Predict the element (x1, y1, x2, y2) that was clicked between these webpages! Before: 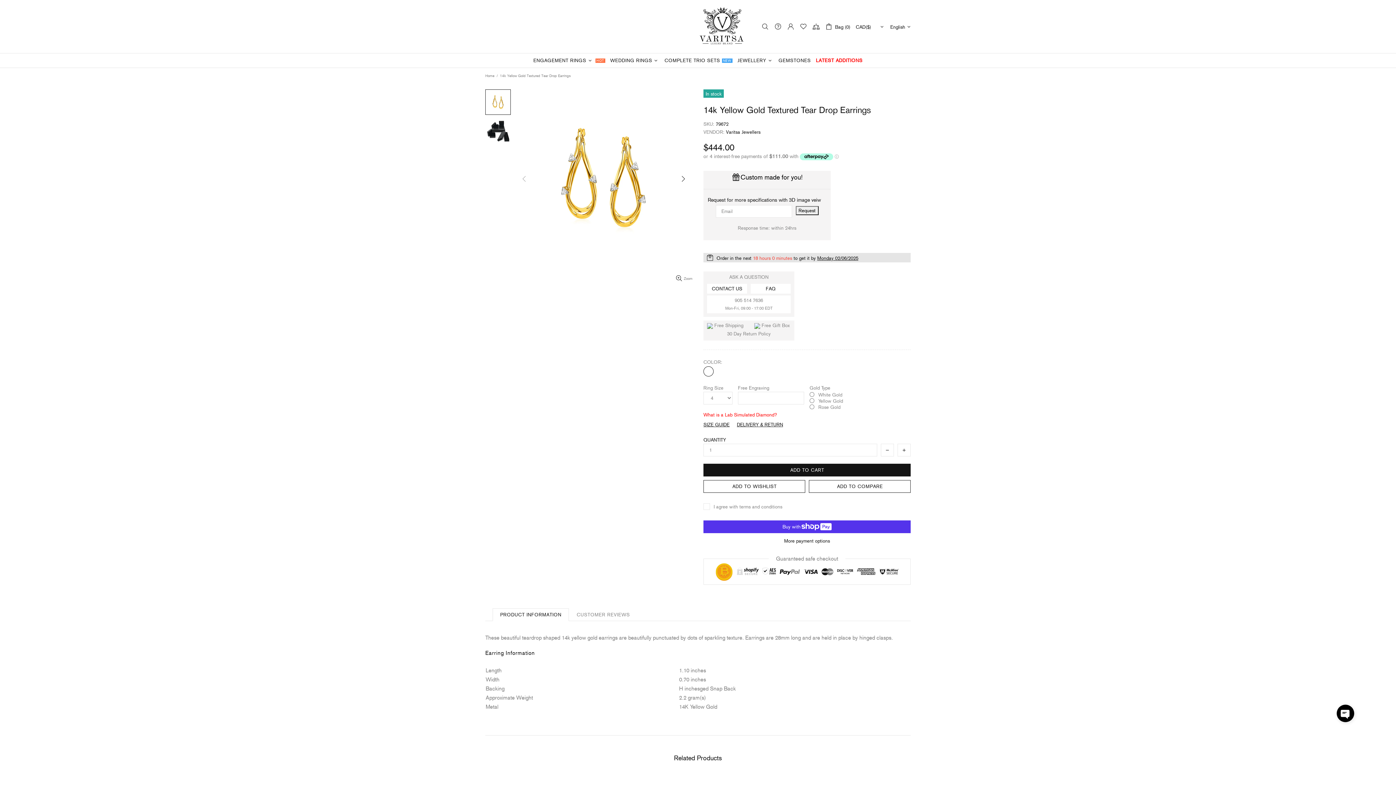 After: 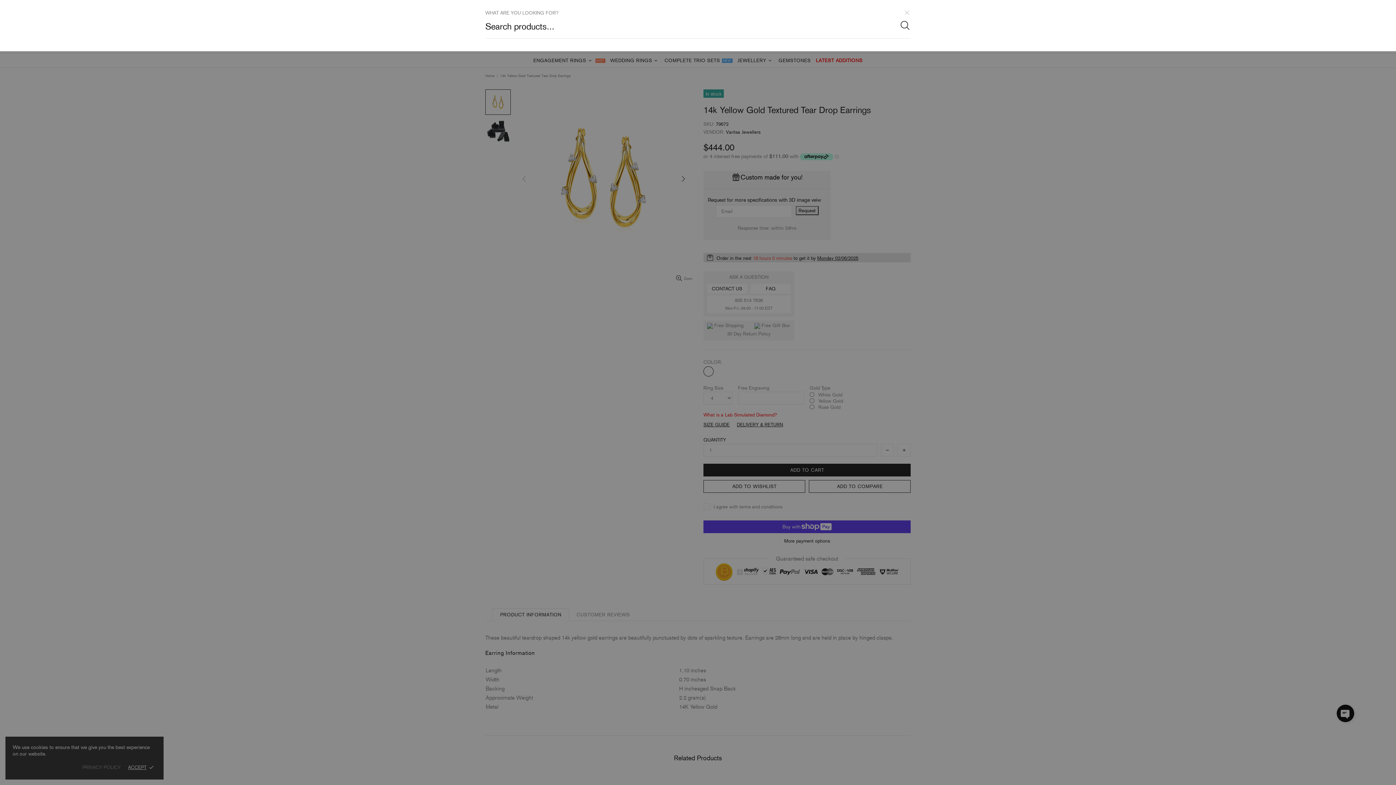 Action: bbox: (761, 22, 769, 30)